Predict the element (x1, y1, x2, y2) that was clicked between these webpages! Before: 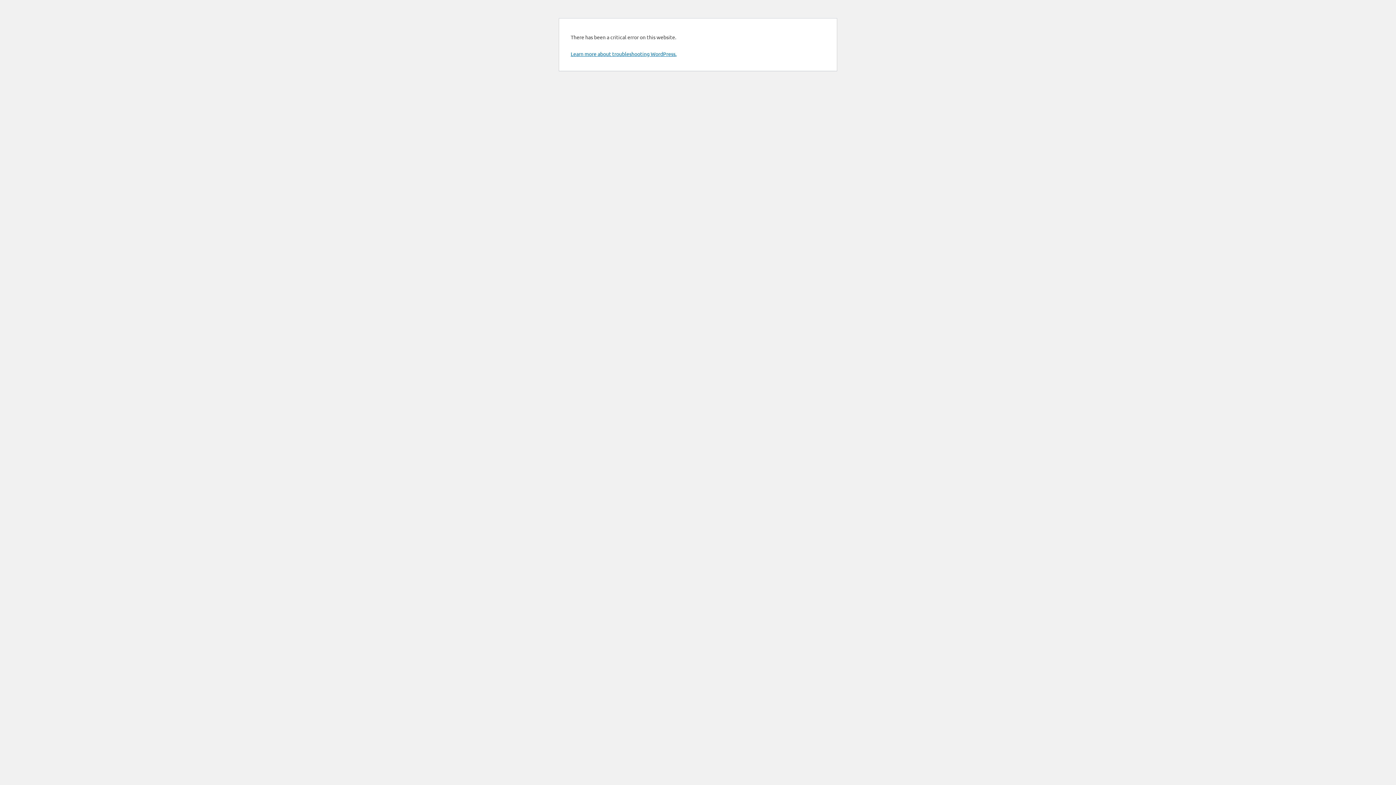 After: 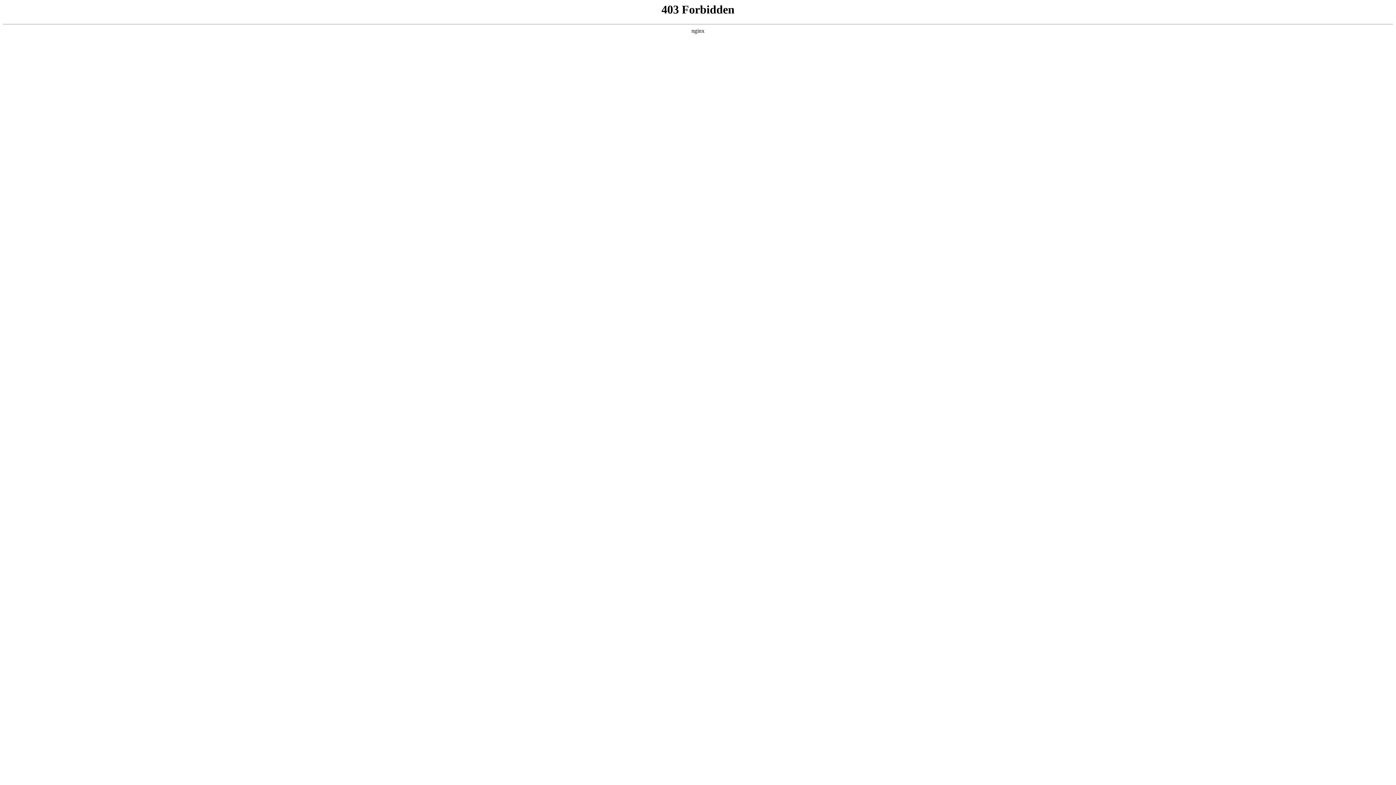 Action: label: Learn more about troubleshooting WordPress. bbox: (570, 50, 676, 57)